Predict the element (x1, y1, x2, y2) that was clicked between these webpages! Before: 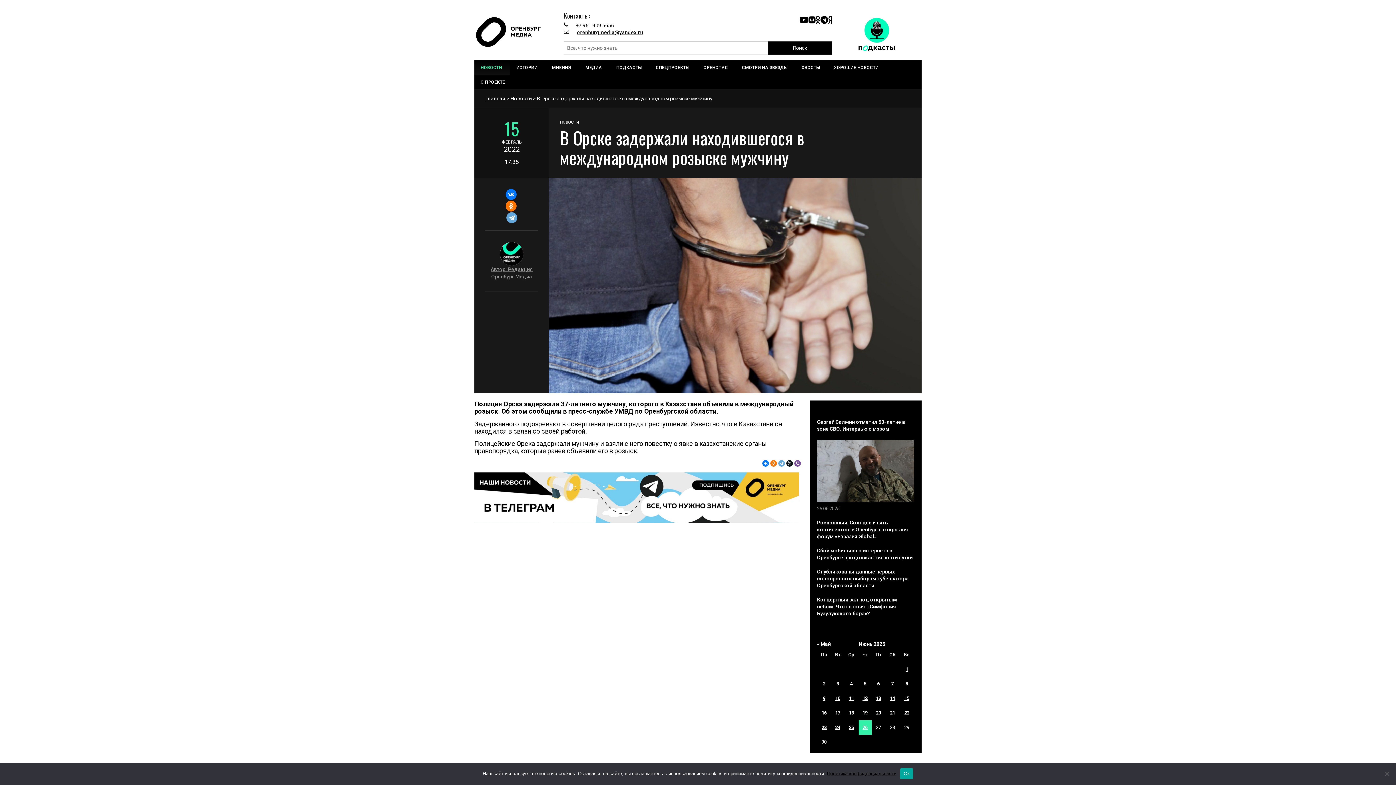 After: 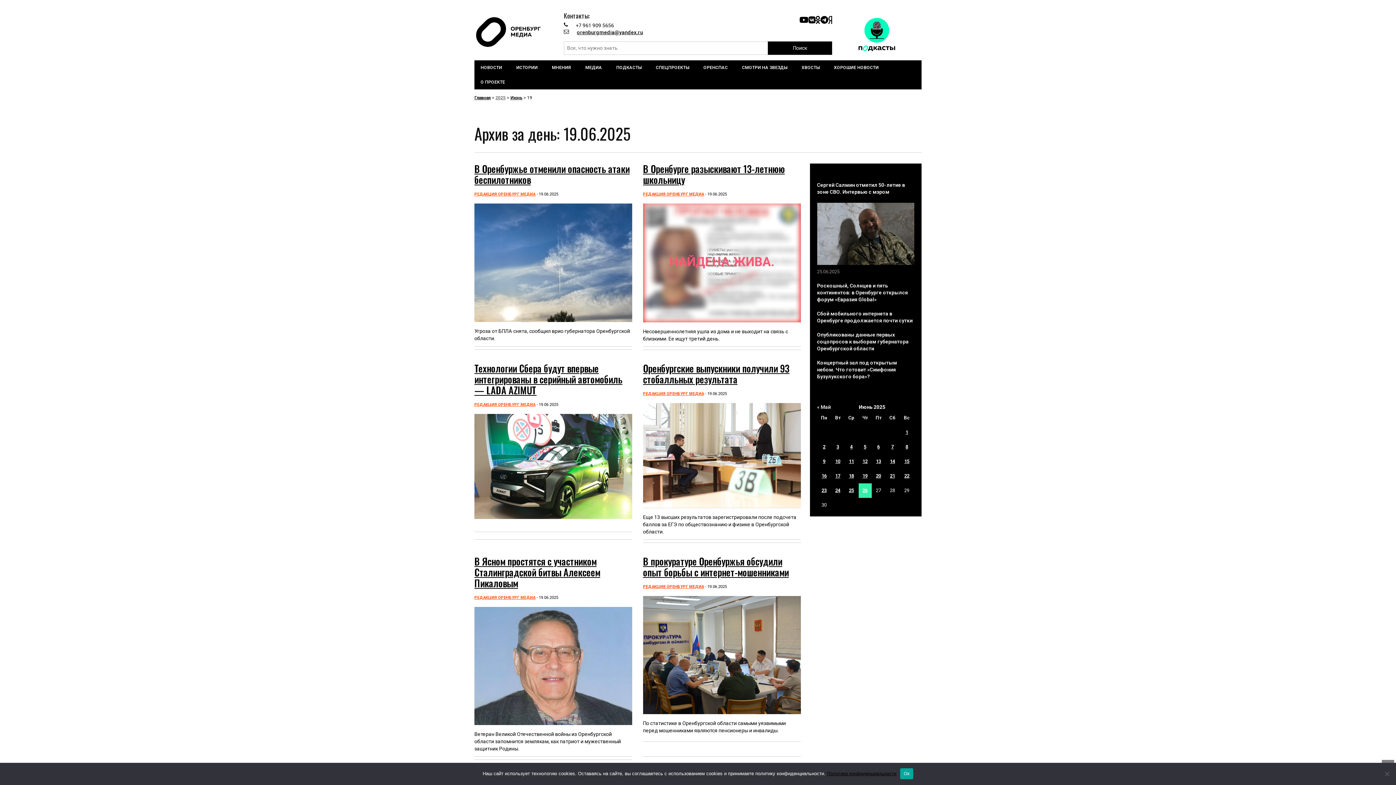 Action: label: Записи, опубликованные 19.06.2025 bbox: (862, 710, 867, 716)